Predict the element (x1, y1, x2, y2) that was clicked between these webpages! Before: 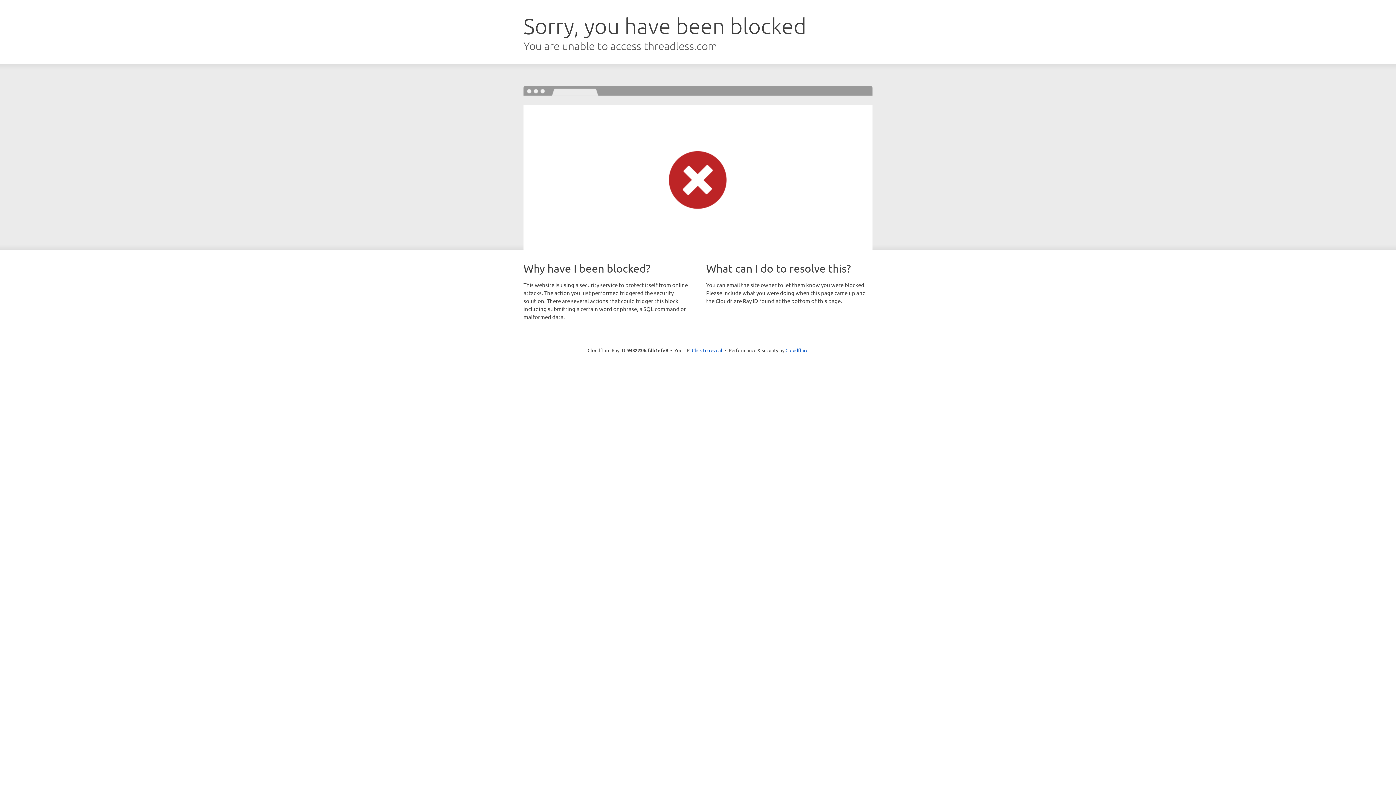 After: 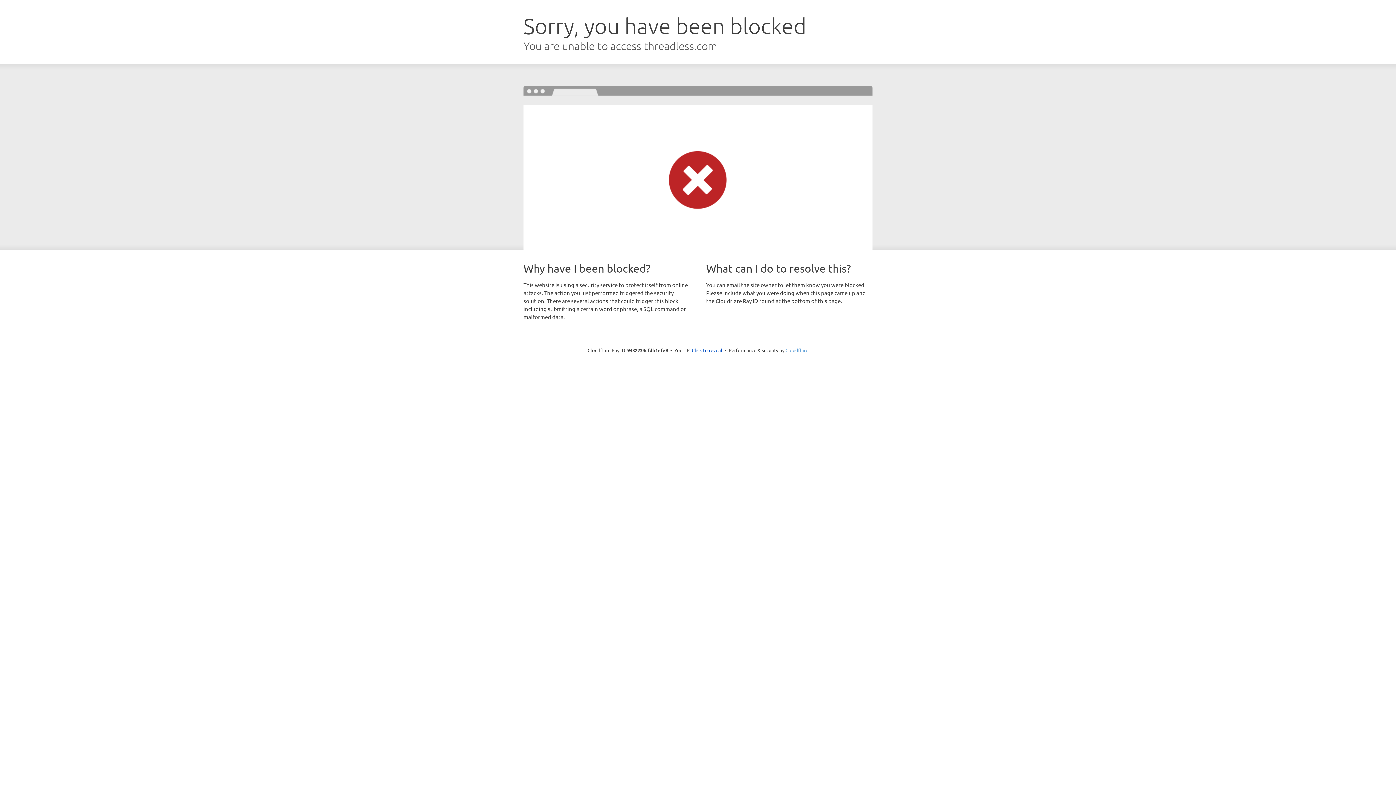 Action: label: Cloudflare bbox: (785, 347, 808, 353)